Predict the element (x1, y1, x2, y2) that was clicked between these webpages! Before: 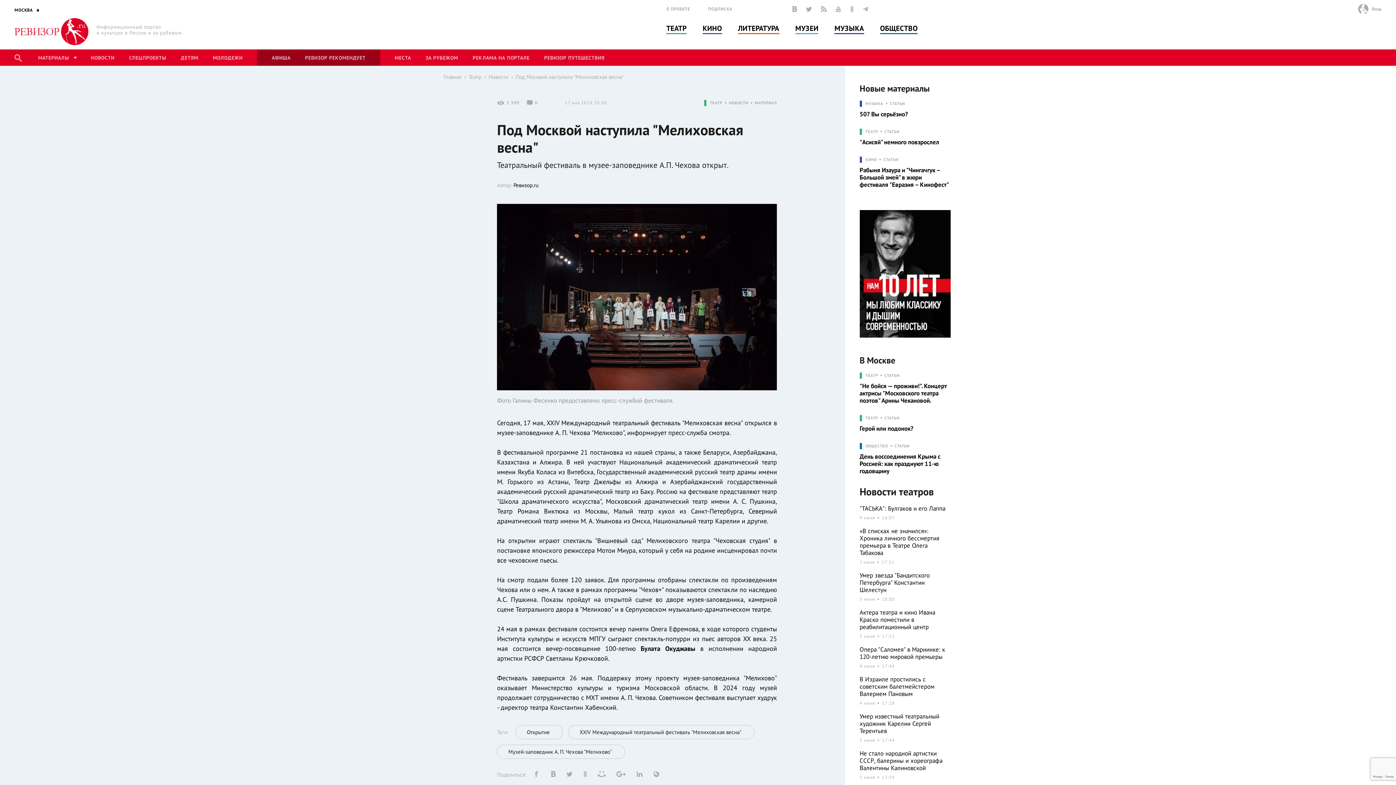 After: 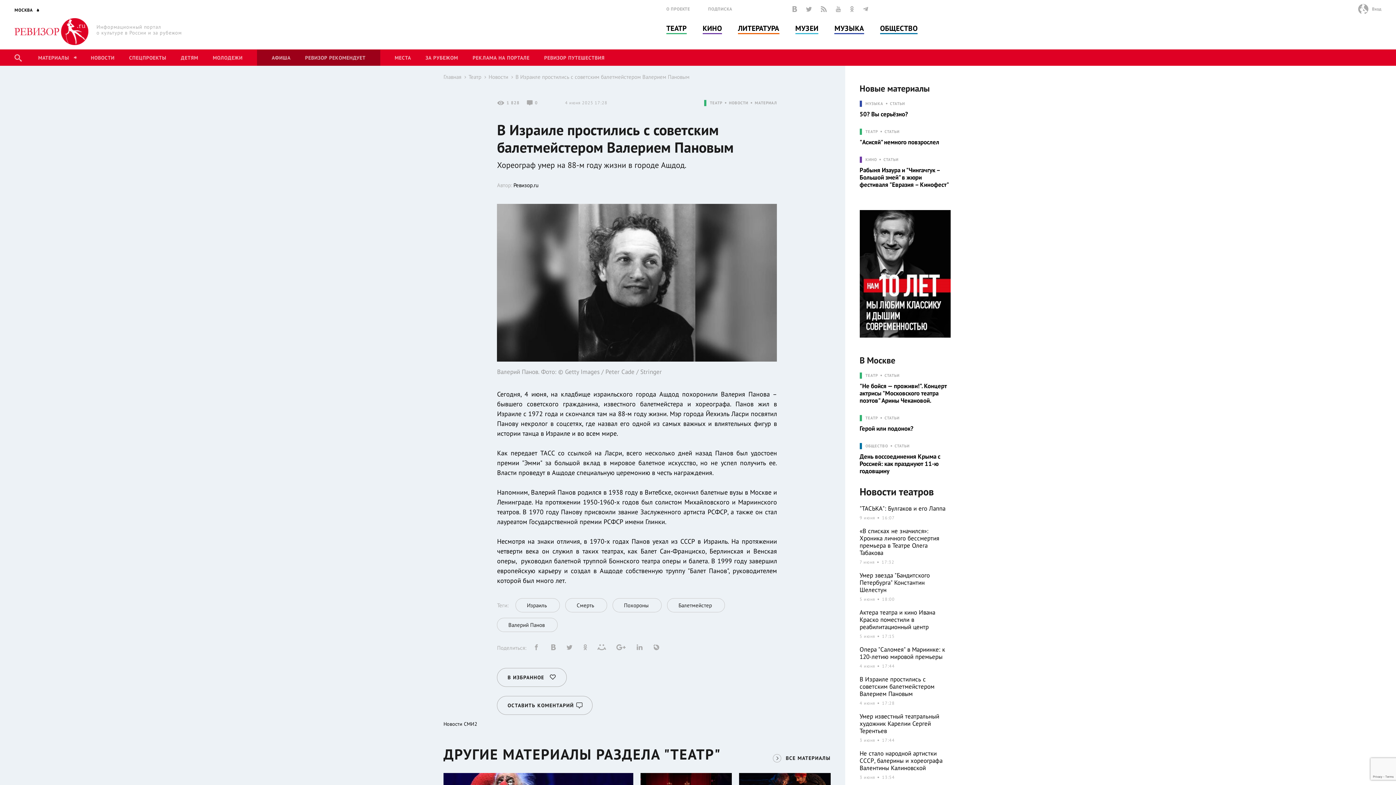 Action: bbox: (859, 675, 950, 713) label: В Израиле простились с советским балетмейстером Валерием Пановым
4 июня 17:28